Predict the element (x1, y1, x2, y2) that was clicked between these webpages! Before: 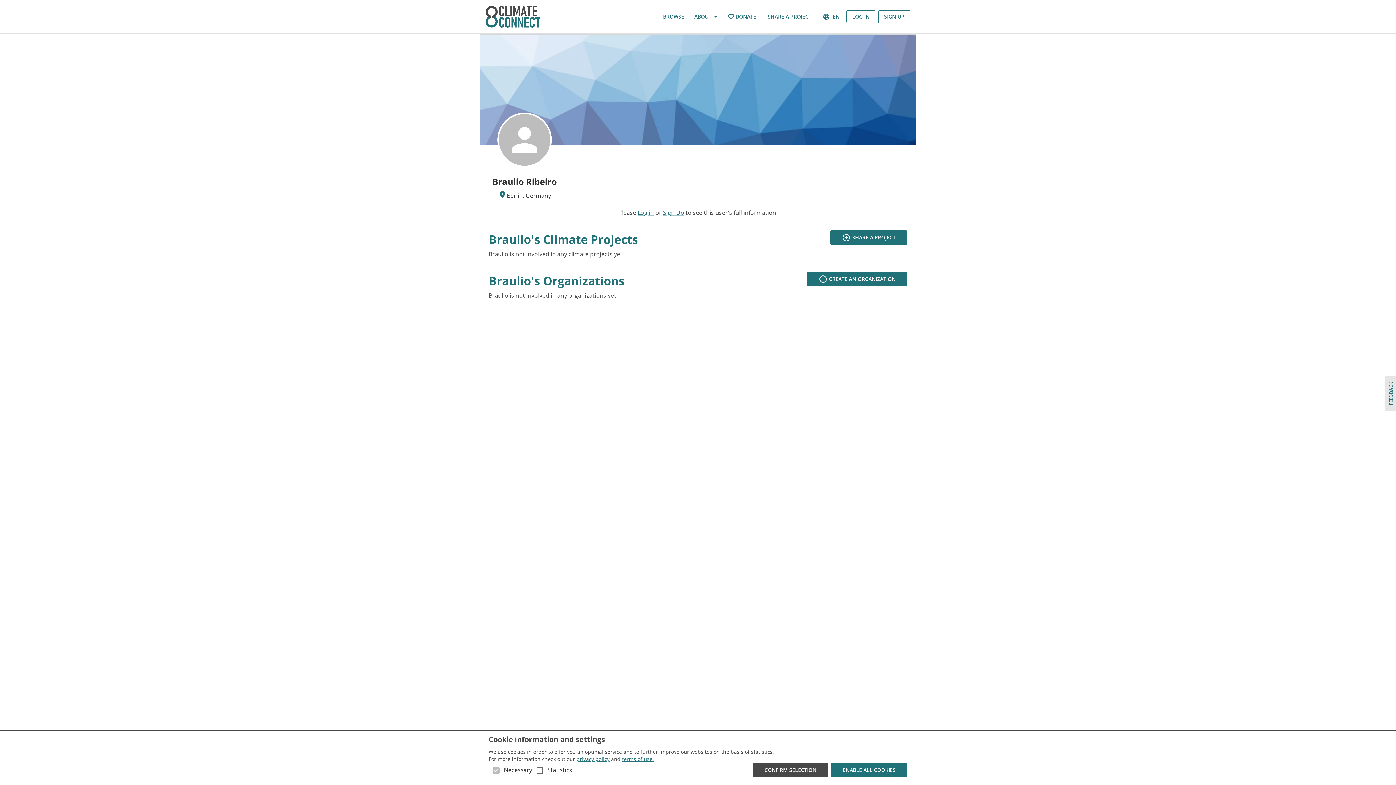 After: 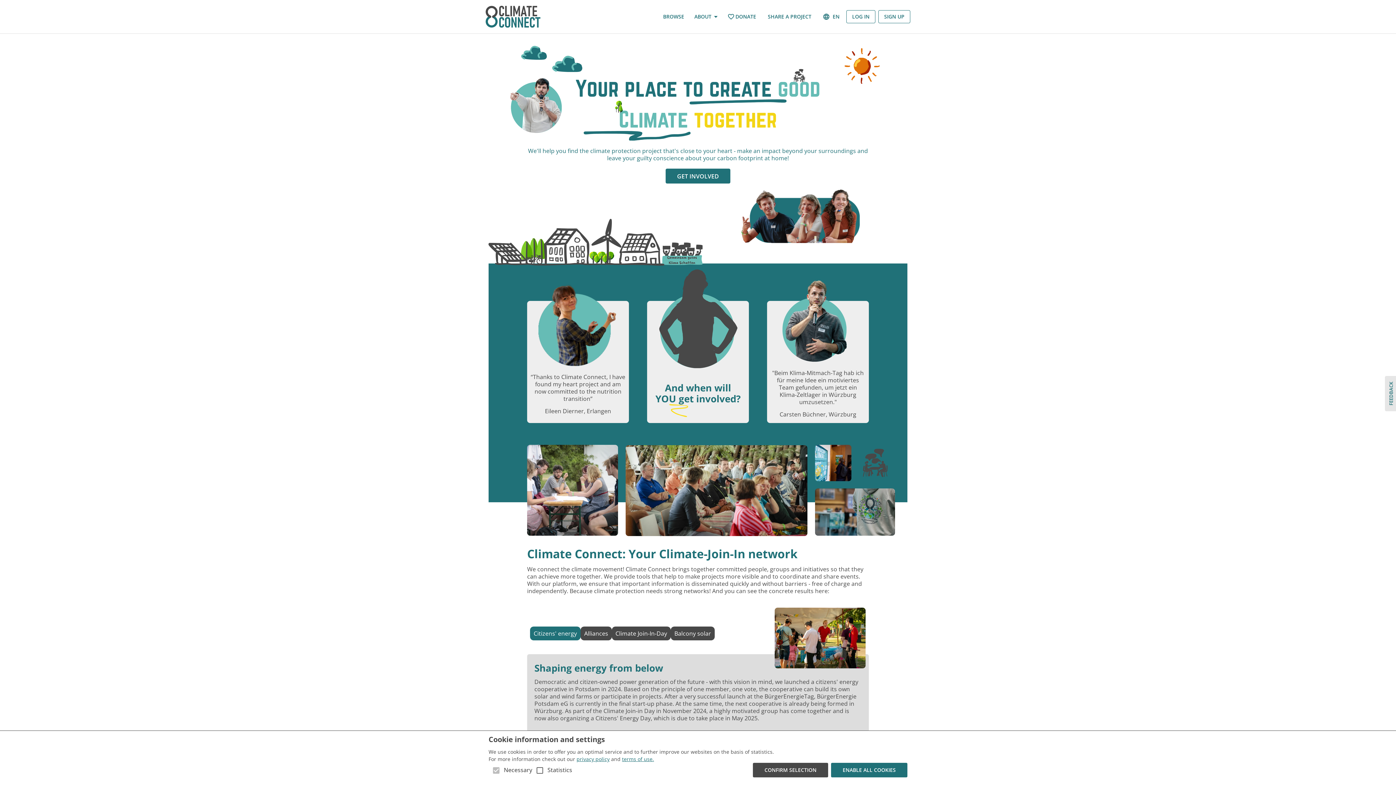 Action: bbox: (485, 5, 540, 27)